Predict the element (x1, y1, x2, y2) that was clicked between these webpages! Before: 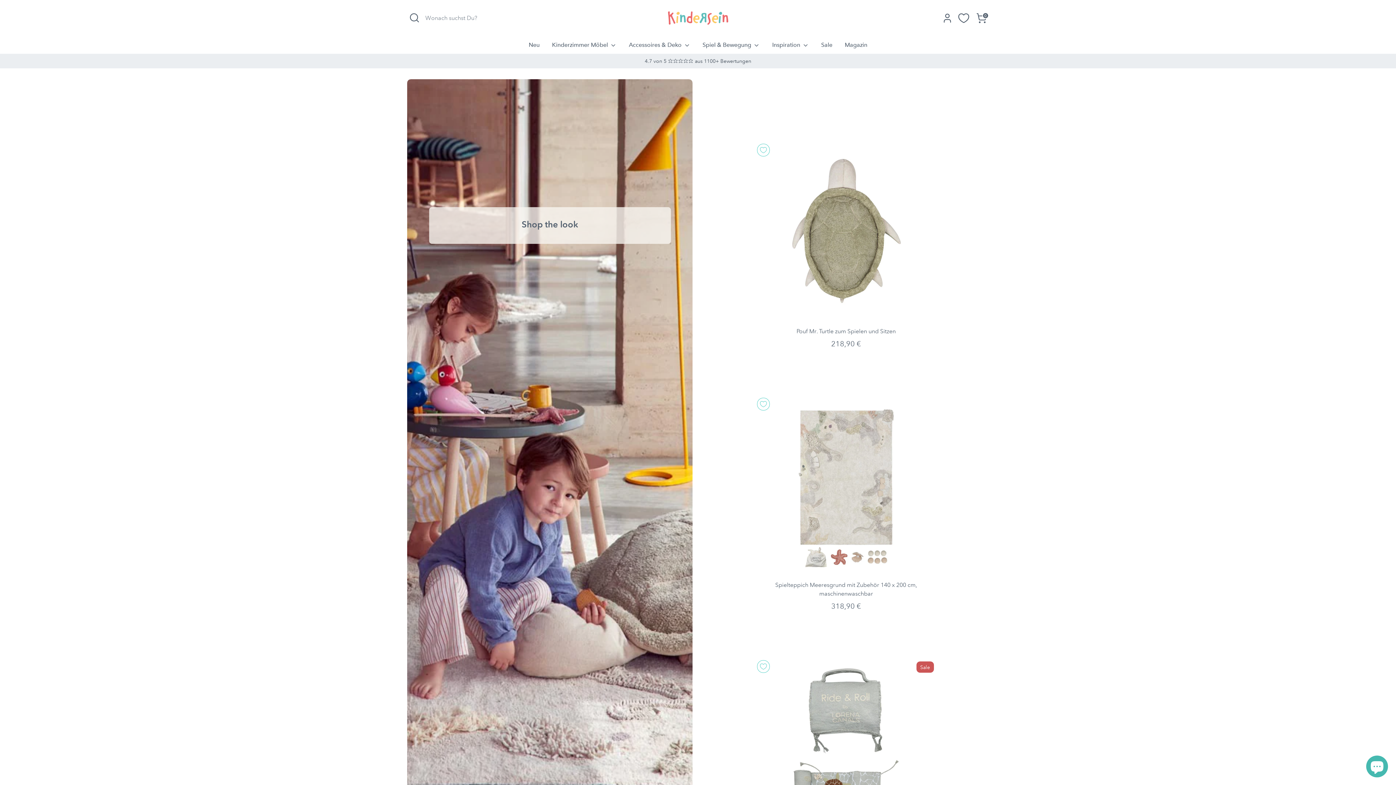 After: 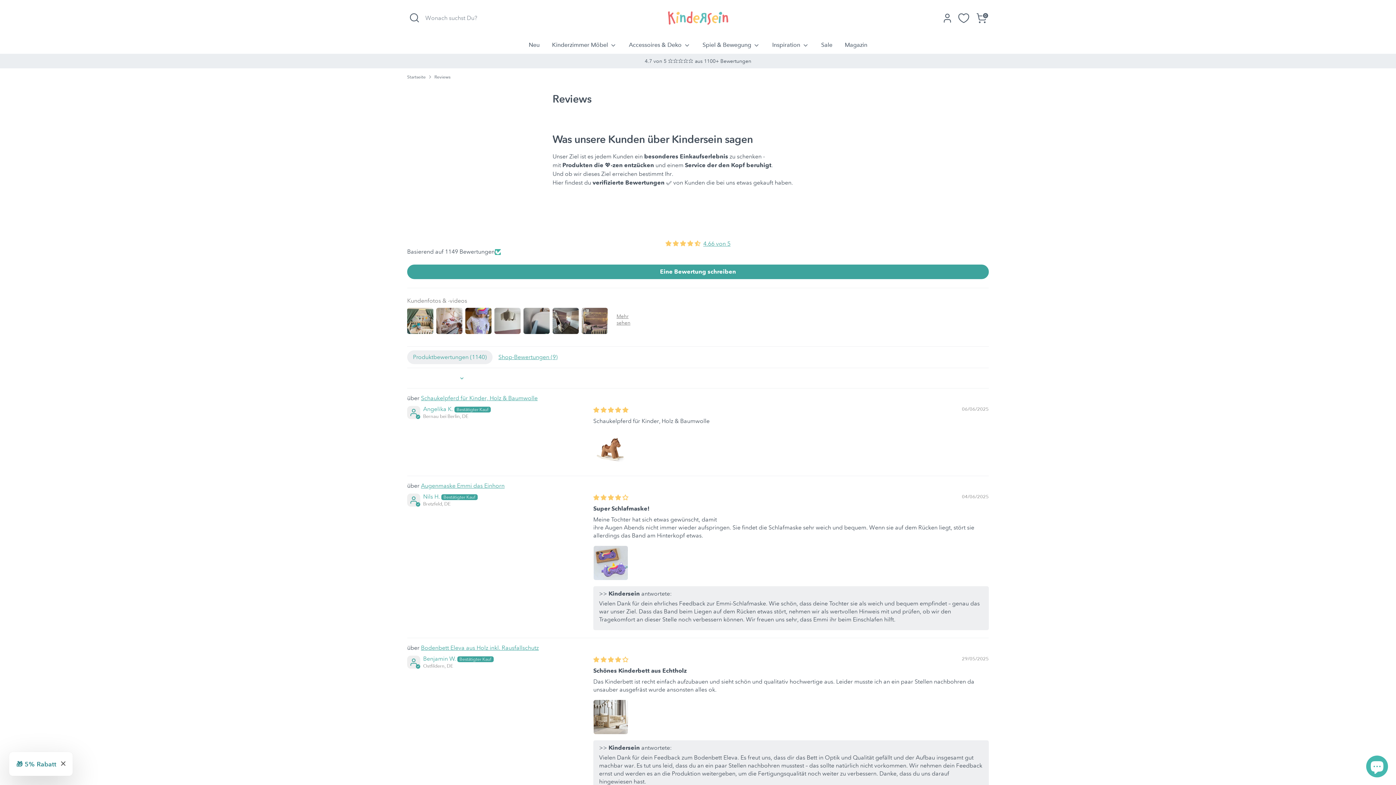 Action: label: 4.7 von 5 ⭐️⭐️⭐️⭐️⭐️ aus 1100+ Bewertungen bbox: (644, 57, 751, 64)